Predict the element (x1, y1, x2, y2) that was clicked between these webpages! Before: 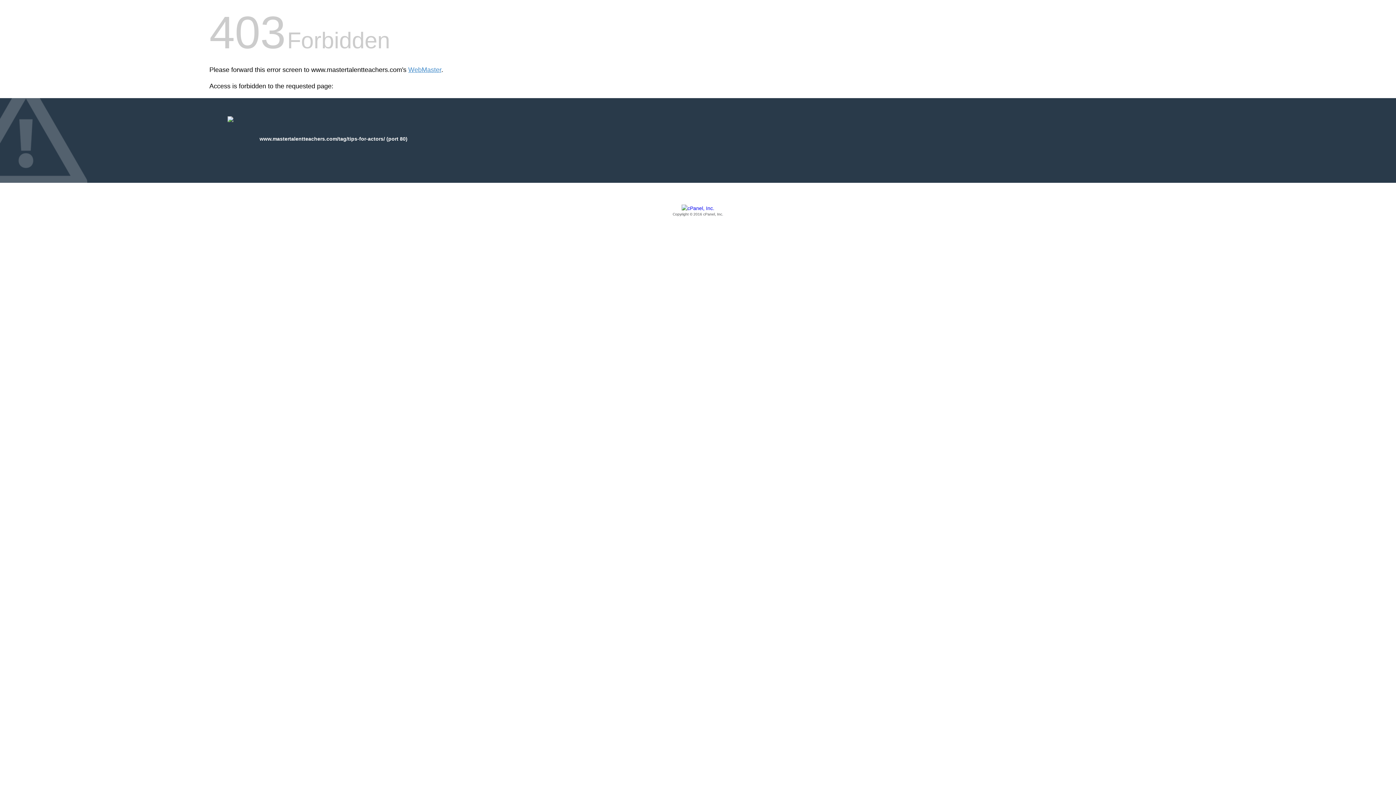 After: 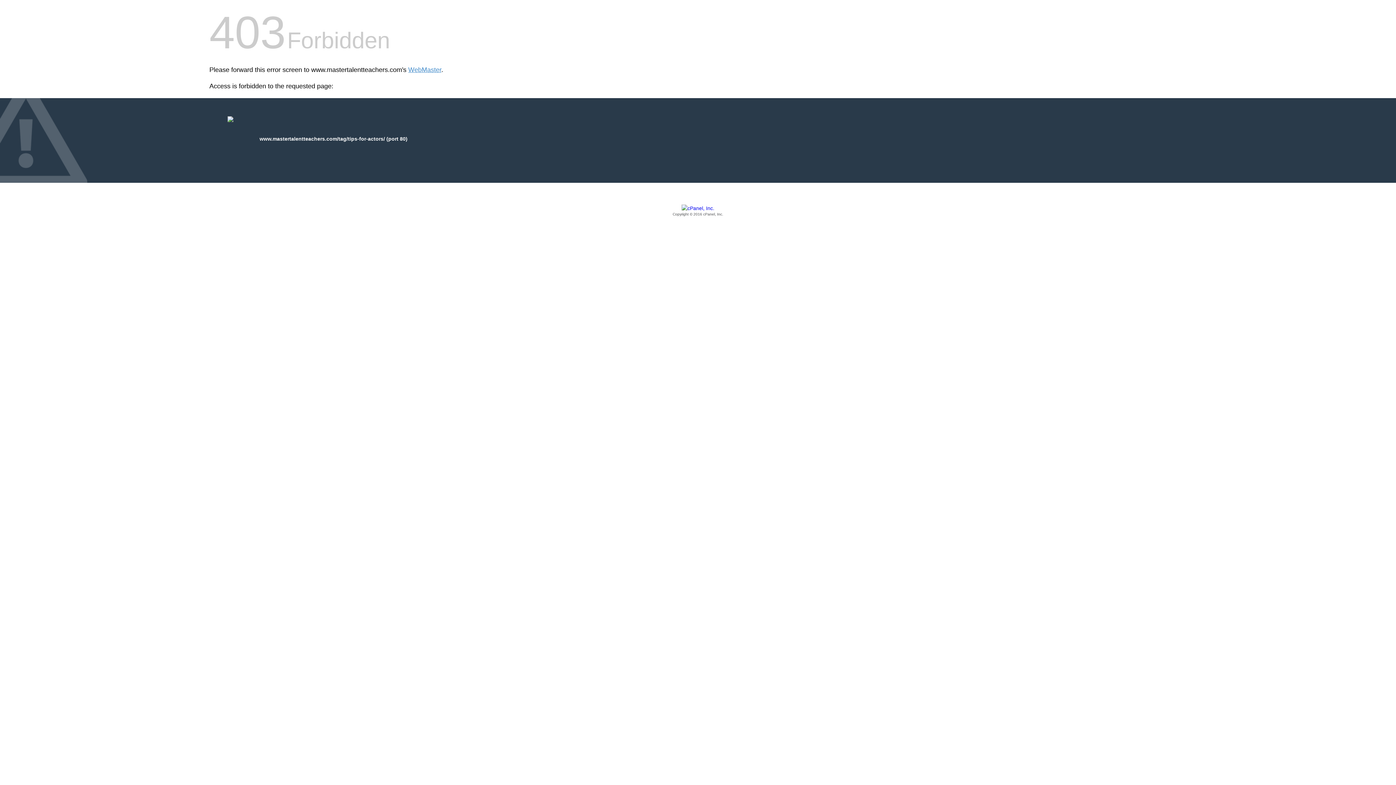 Action: label: Copyright © 2016 cPanel, Inc. bbox: (209, 205, 1186, 217)